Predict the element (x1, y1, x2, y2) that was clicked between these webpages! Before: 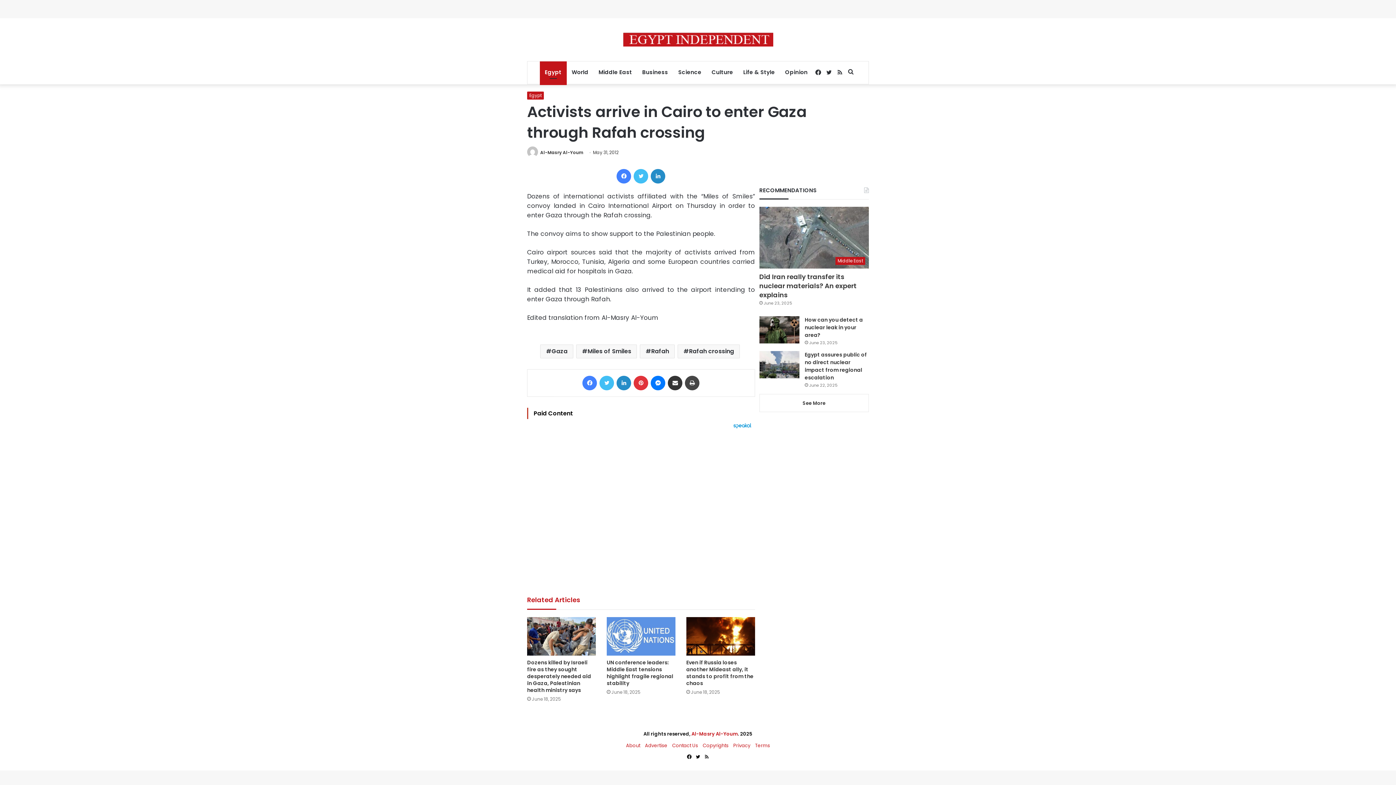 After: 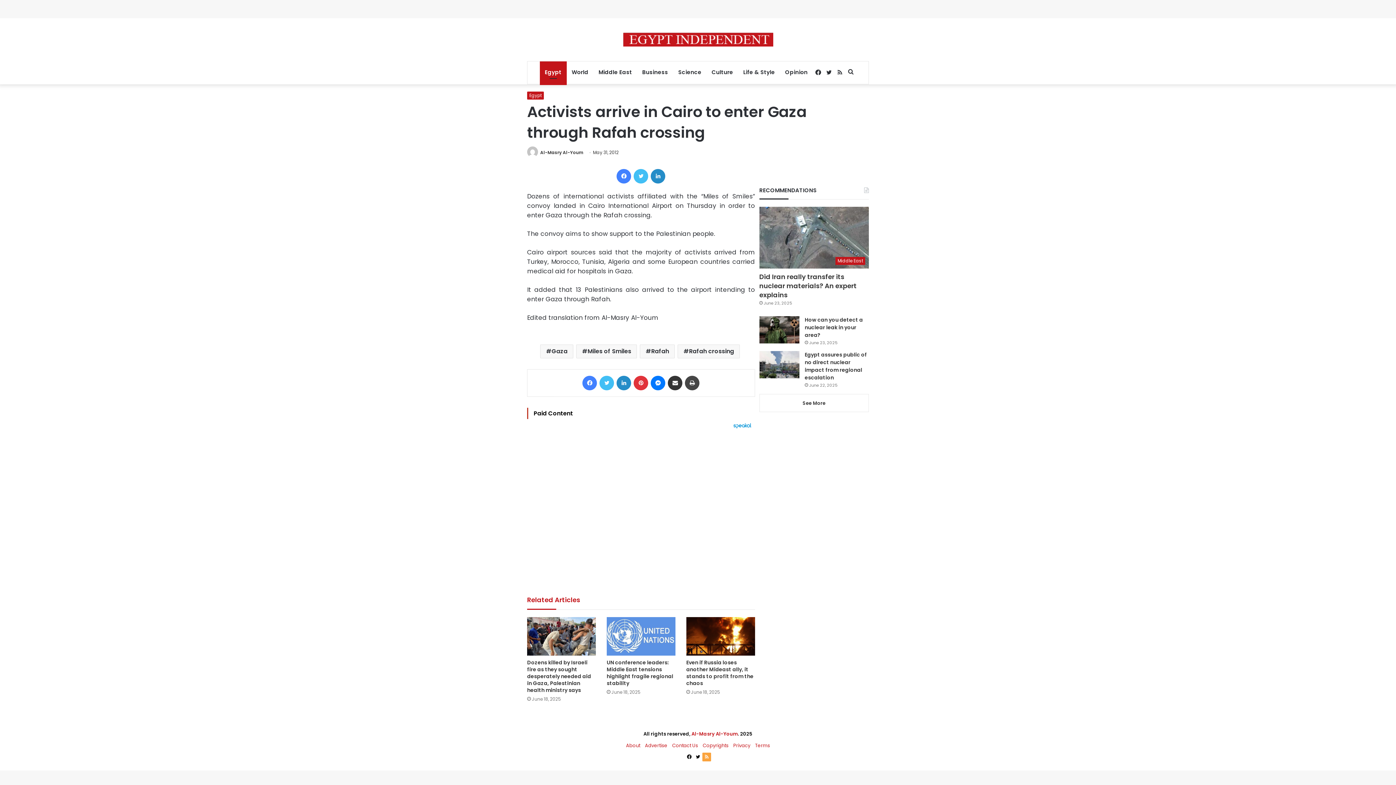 Action: label: RSS bbox: (702, 753, 711, 761)